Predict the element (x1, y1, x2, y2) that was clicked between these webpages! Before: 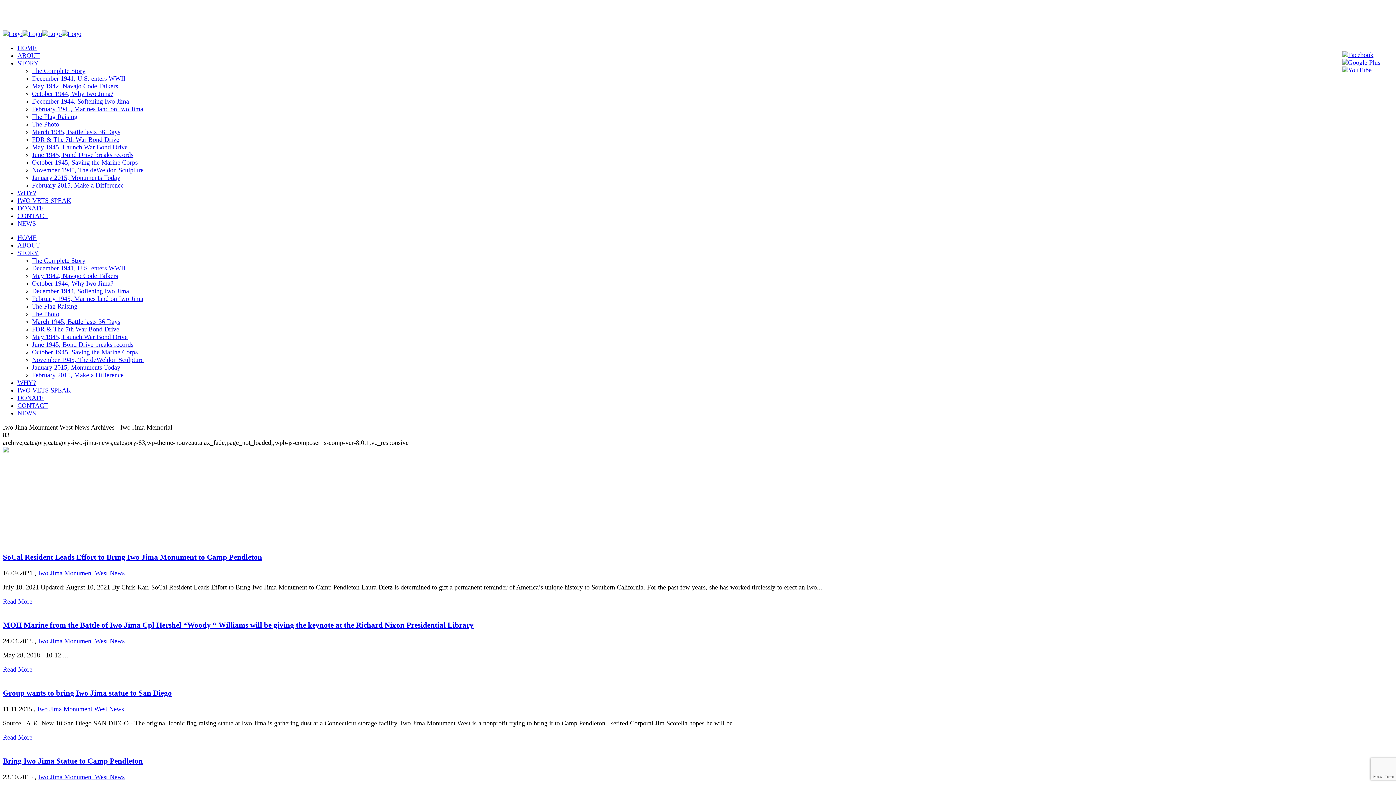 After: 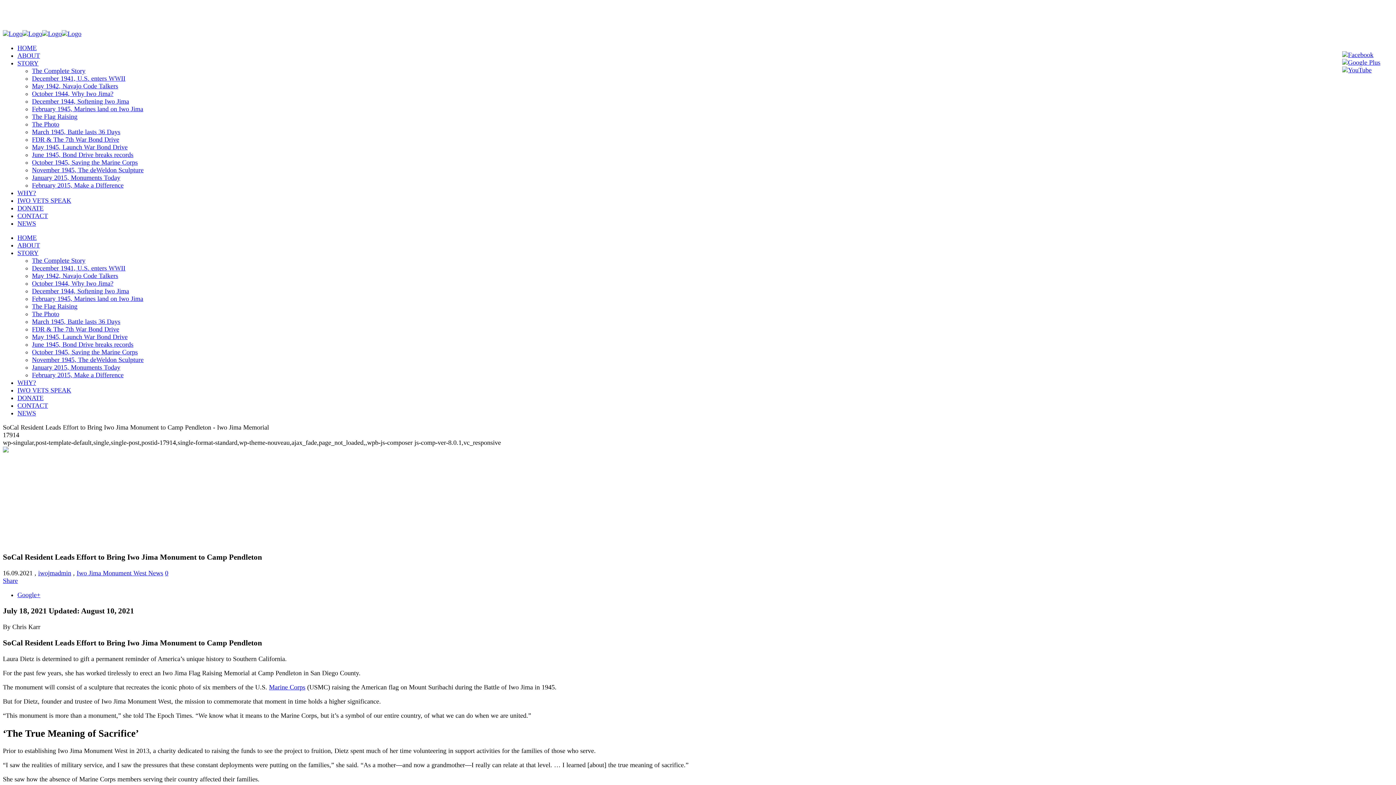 Action: bbox: (2, 598, 32, 605) label: Read More